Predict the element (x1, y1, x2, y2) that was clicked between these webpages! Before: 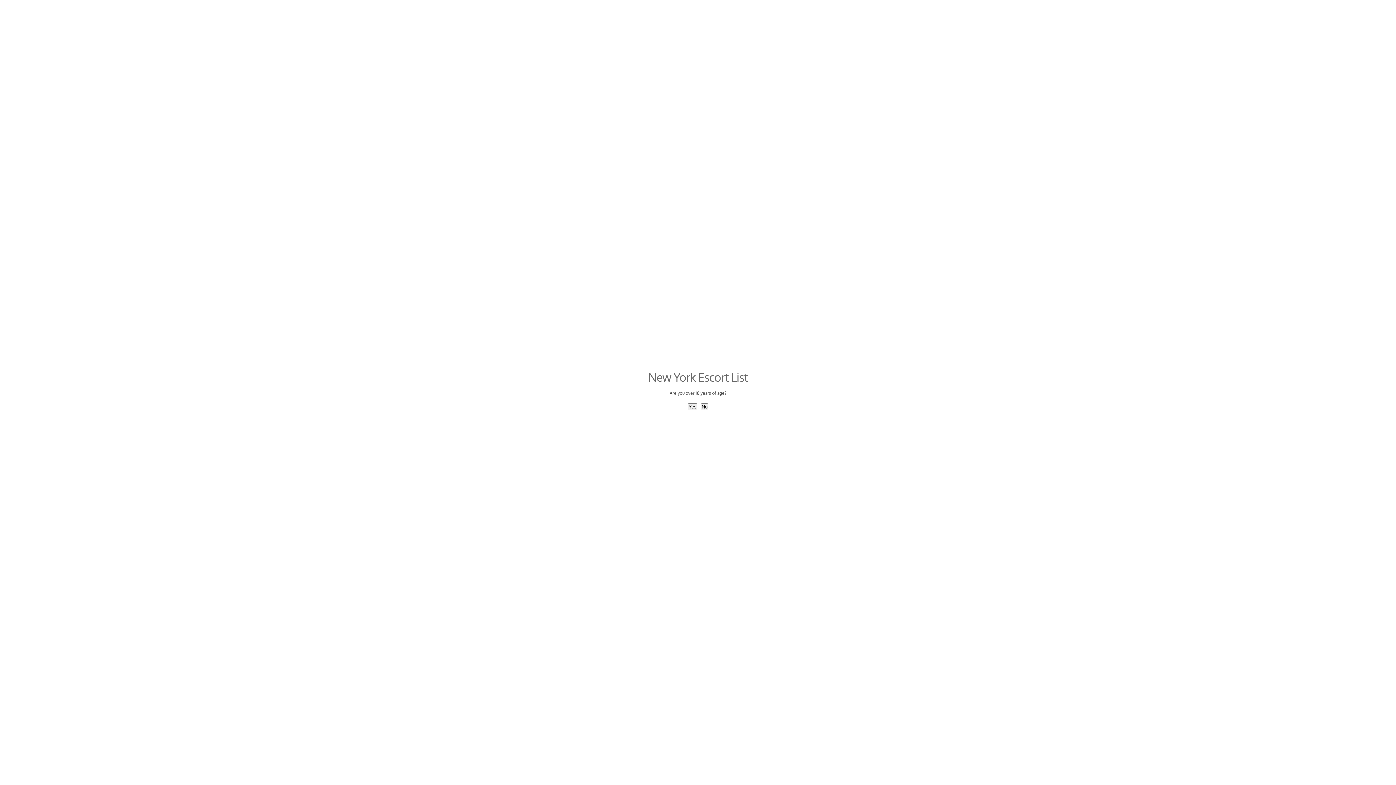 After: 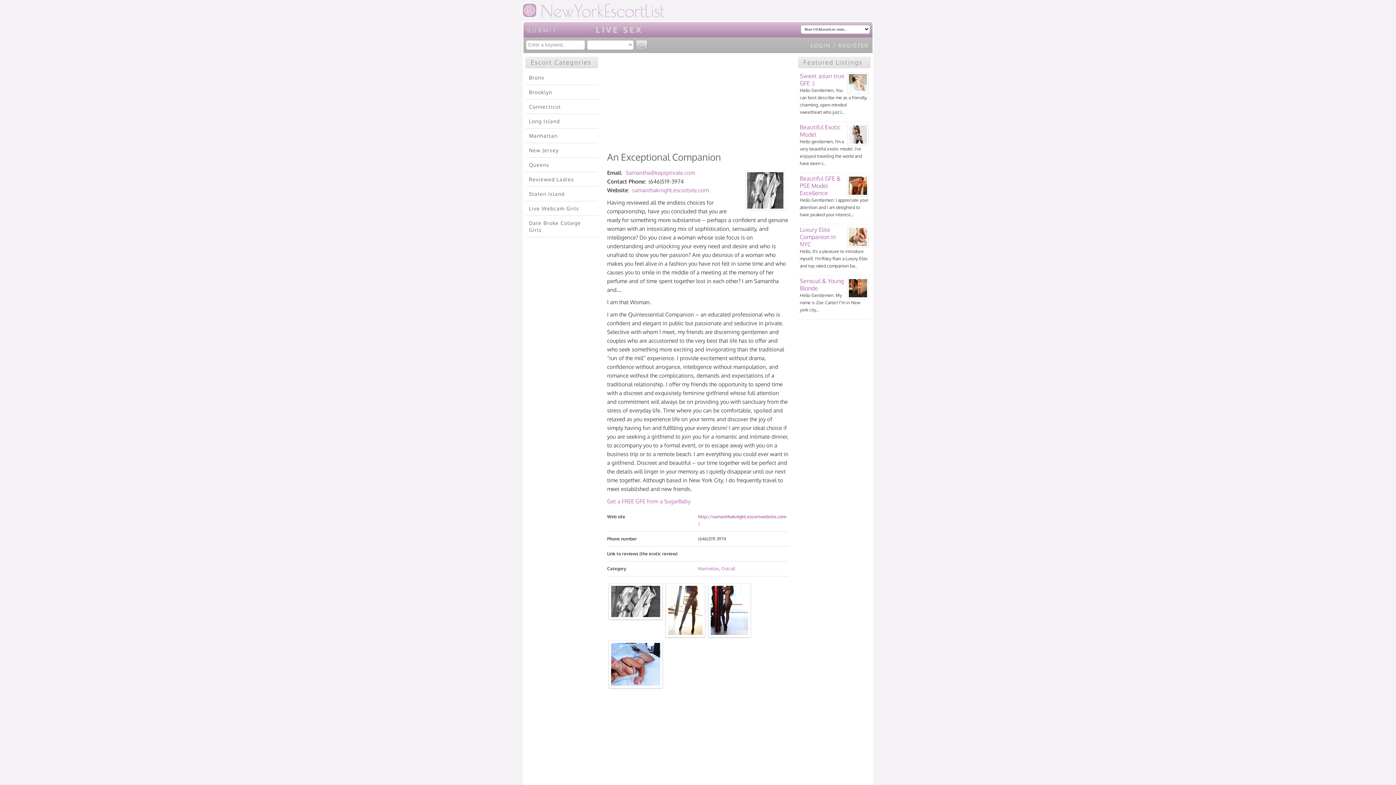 Action: bbox: (688, 403, 697, 410) label: Yes